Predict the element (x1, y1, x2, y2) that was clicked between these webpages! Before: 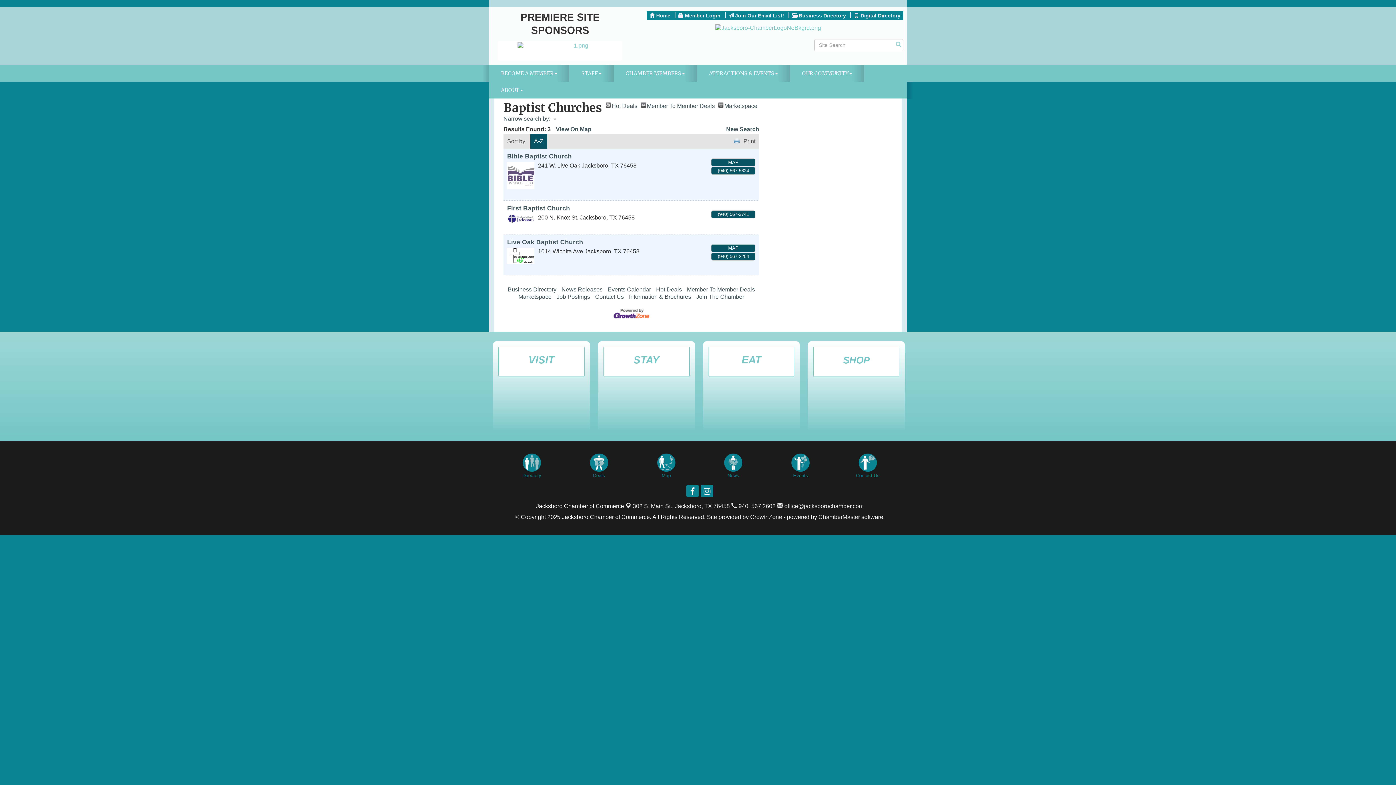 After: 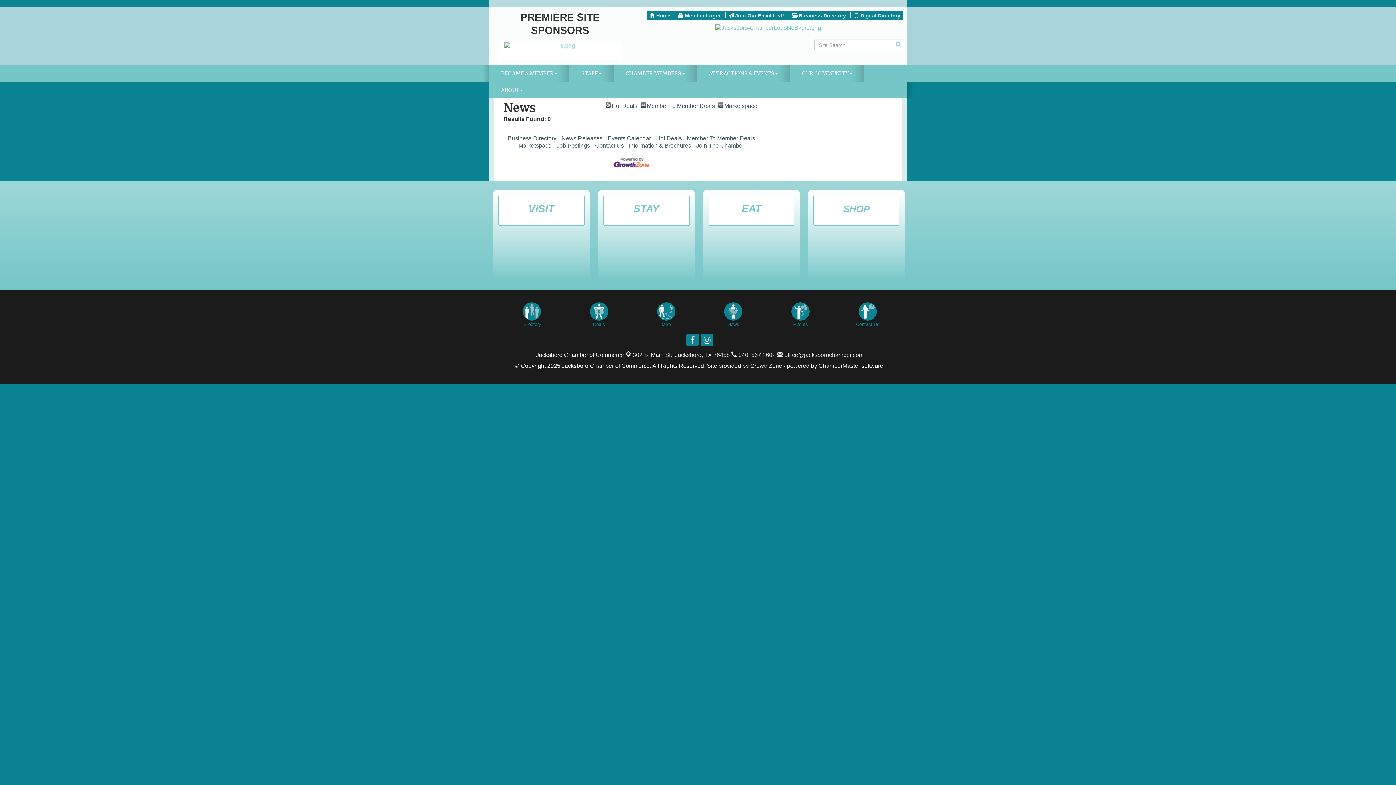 Action: bbox: (561, 286, 602, 292) label: News Releases